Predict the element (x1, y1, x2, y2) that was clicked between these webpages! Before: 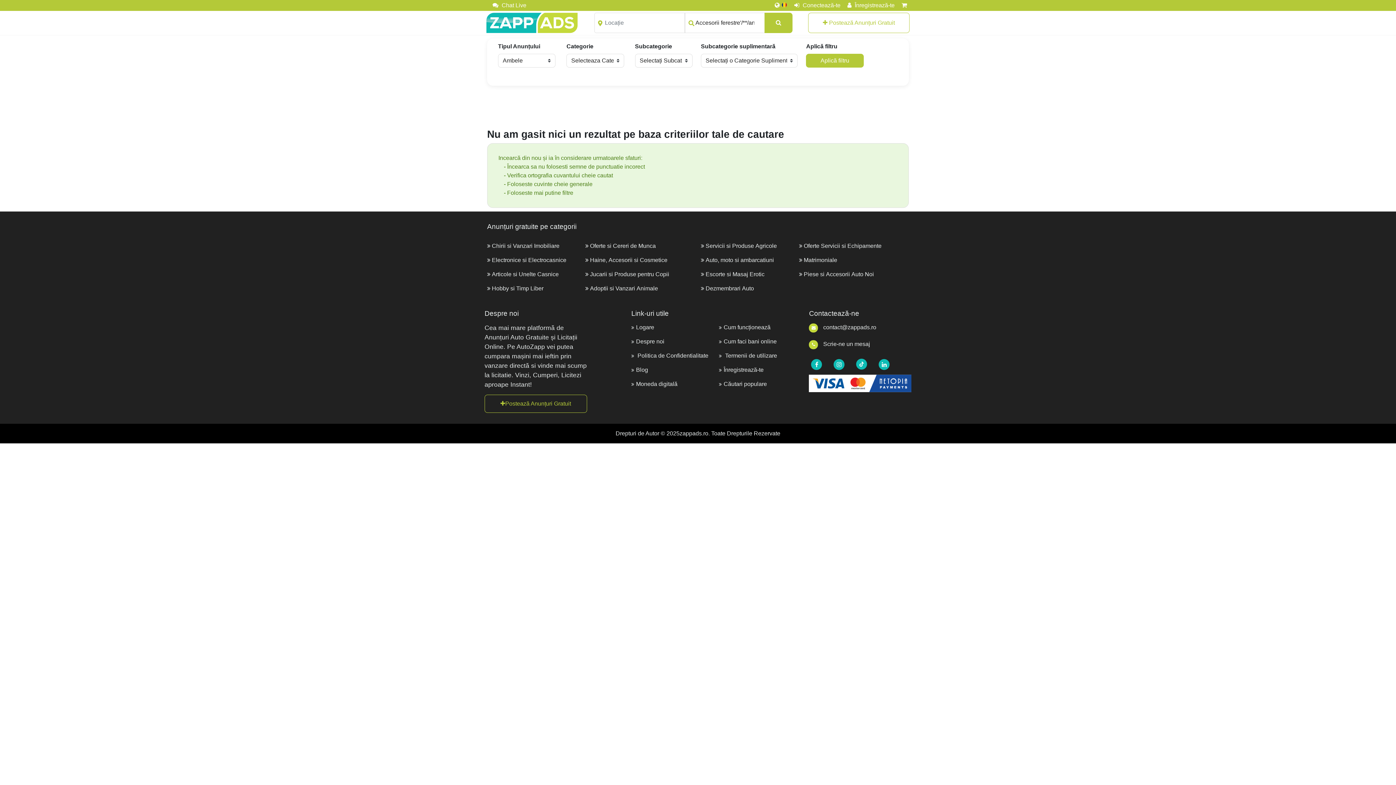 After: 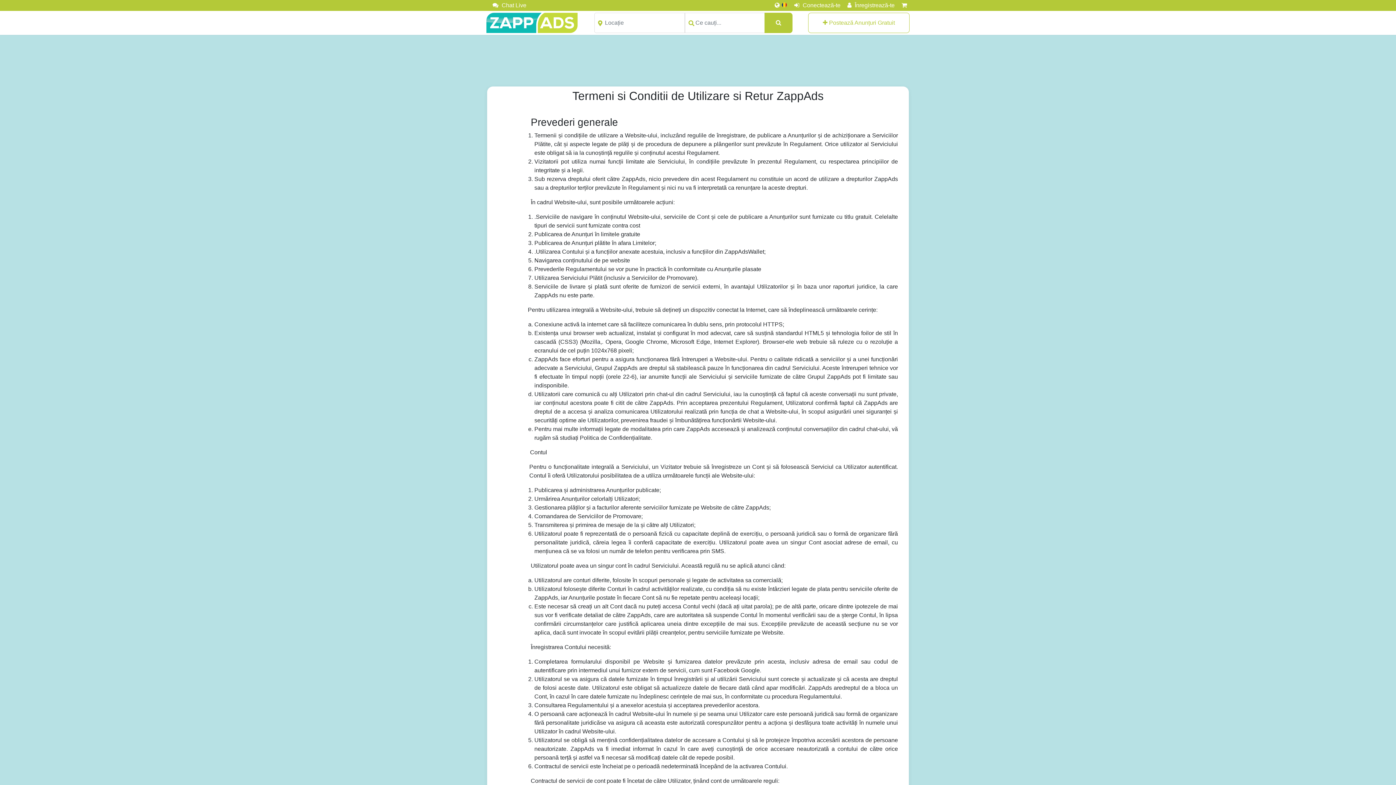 Action: label:  Termenii de utilizare bbox: (719, 352, 777, 358)